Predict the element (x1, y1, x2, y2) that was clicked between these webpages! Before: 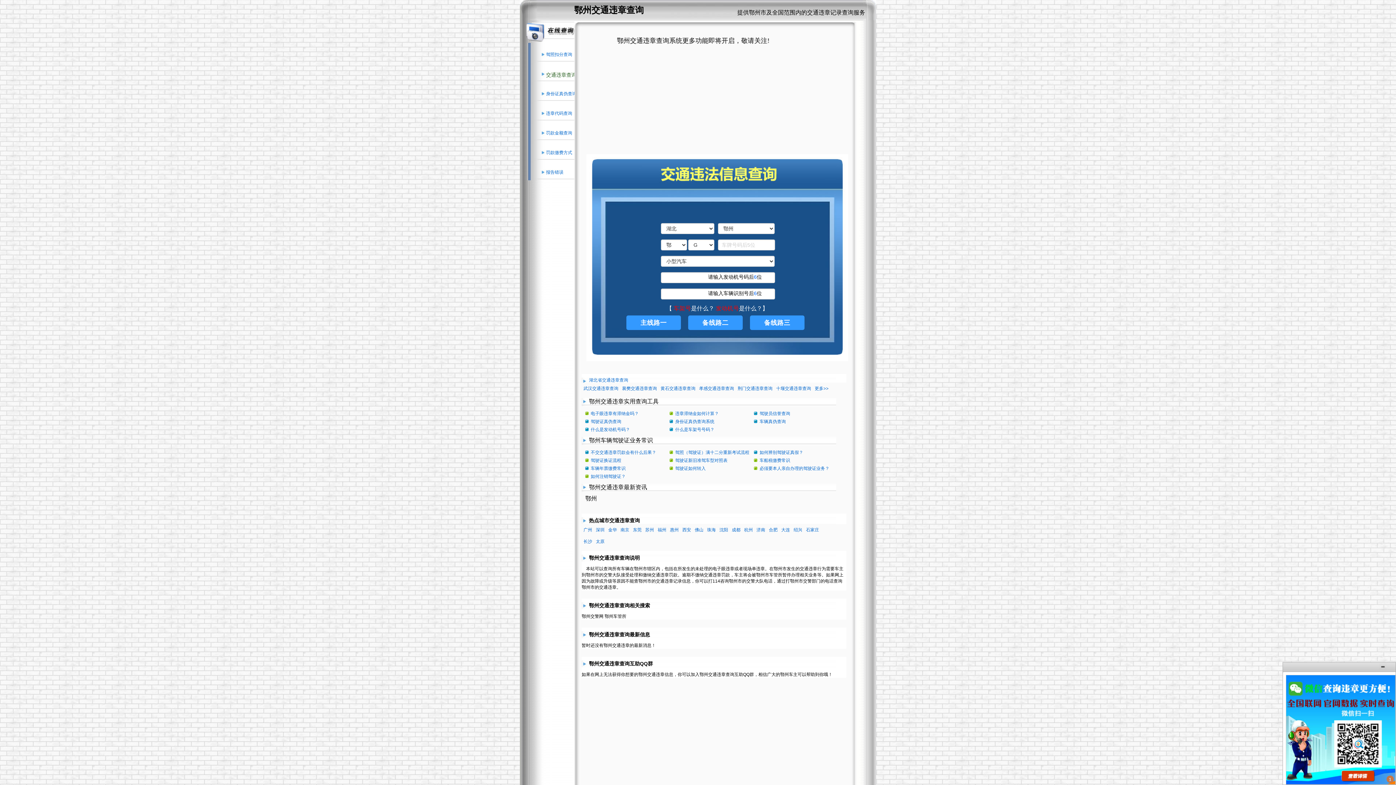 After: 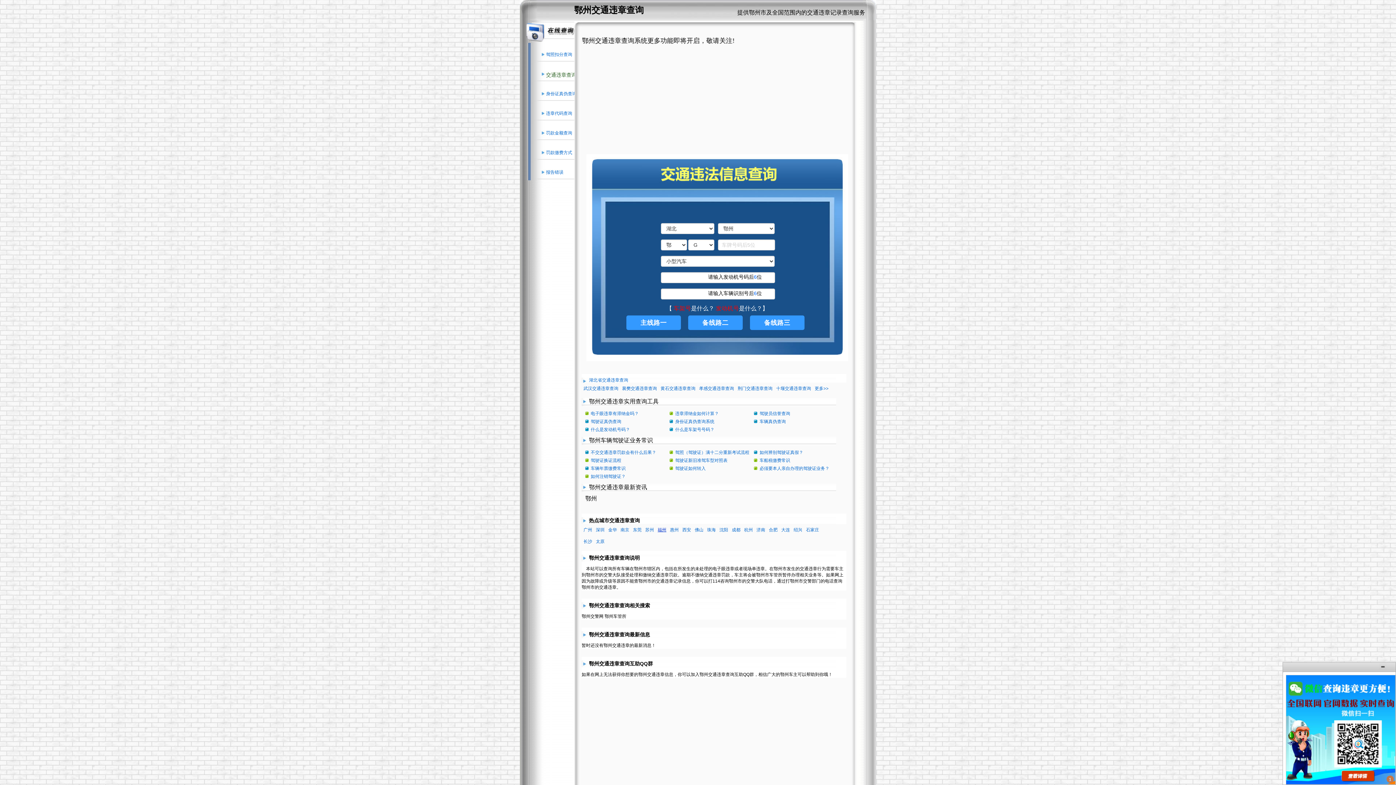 Action: bbox: (657, 527, 666, 532) label: 福州